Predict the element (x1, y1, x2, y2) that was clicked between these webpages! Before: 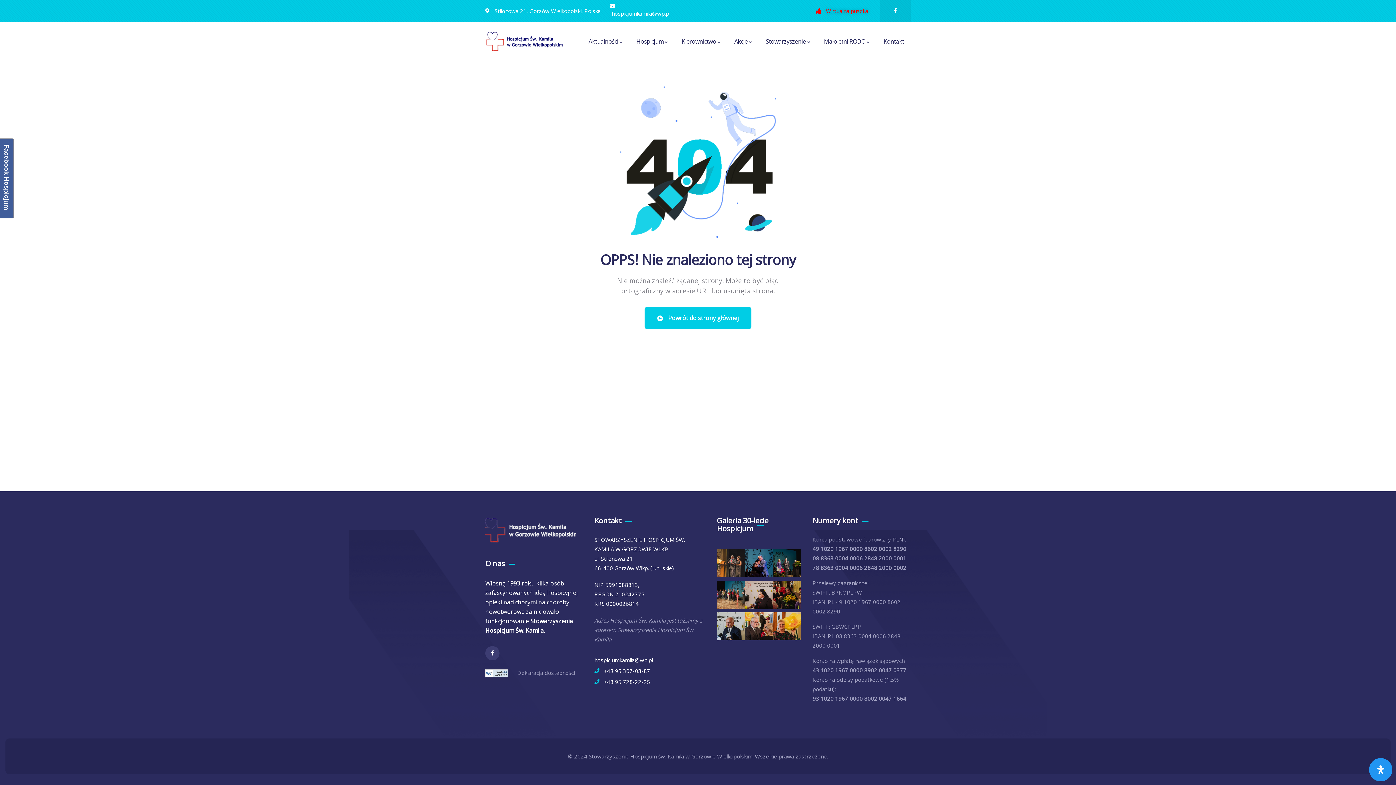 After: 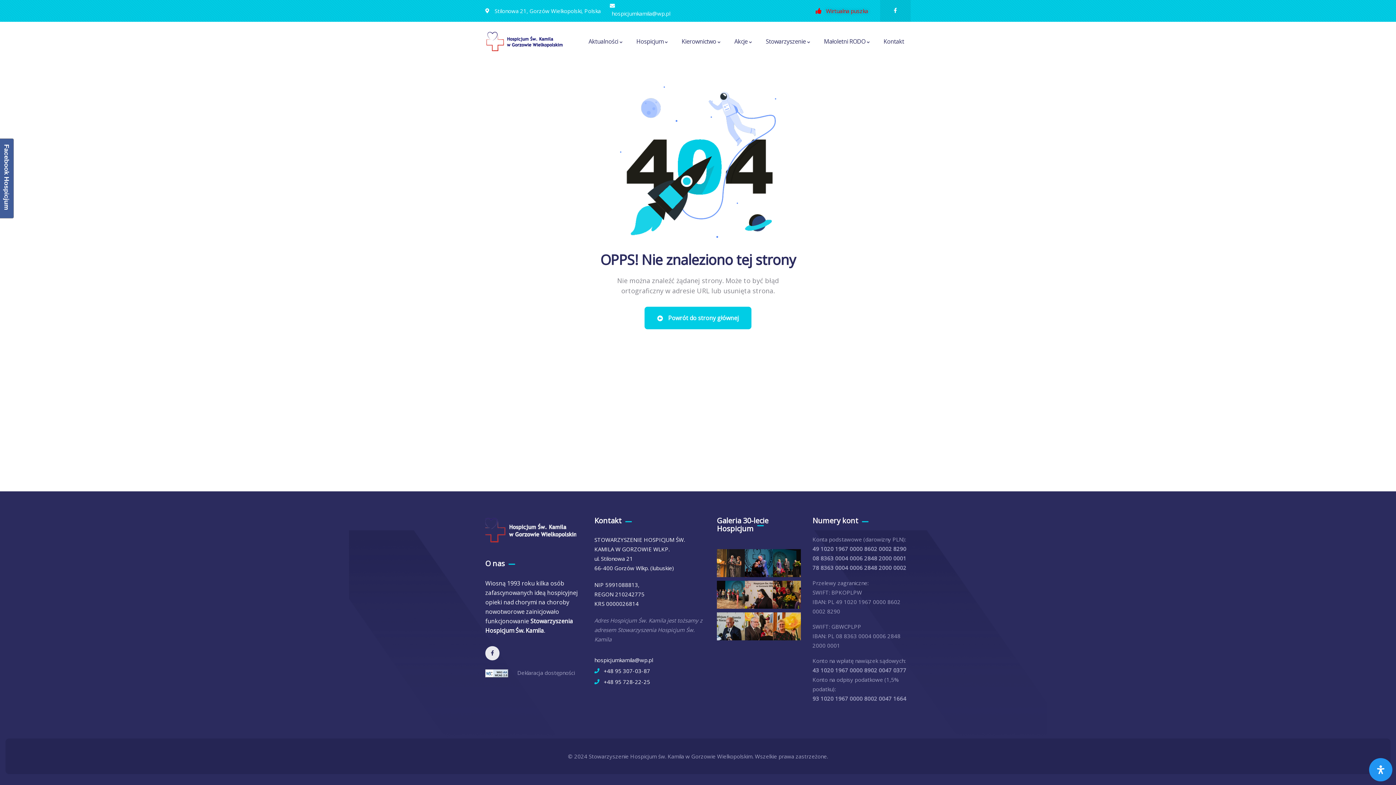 Action: bbox: (485, 646, 499, 660) label: Facebook